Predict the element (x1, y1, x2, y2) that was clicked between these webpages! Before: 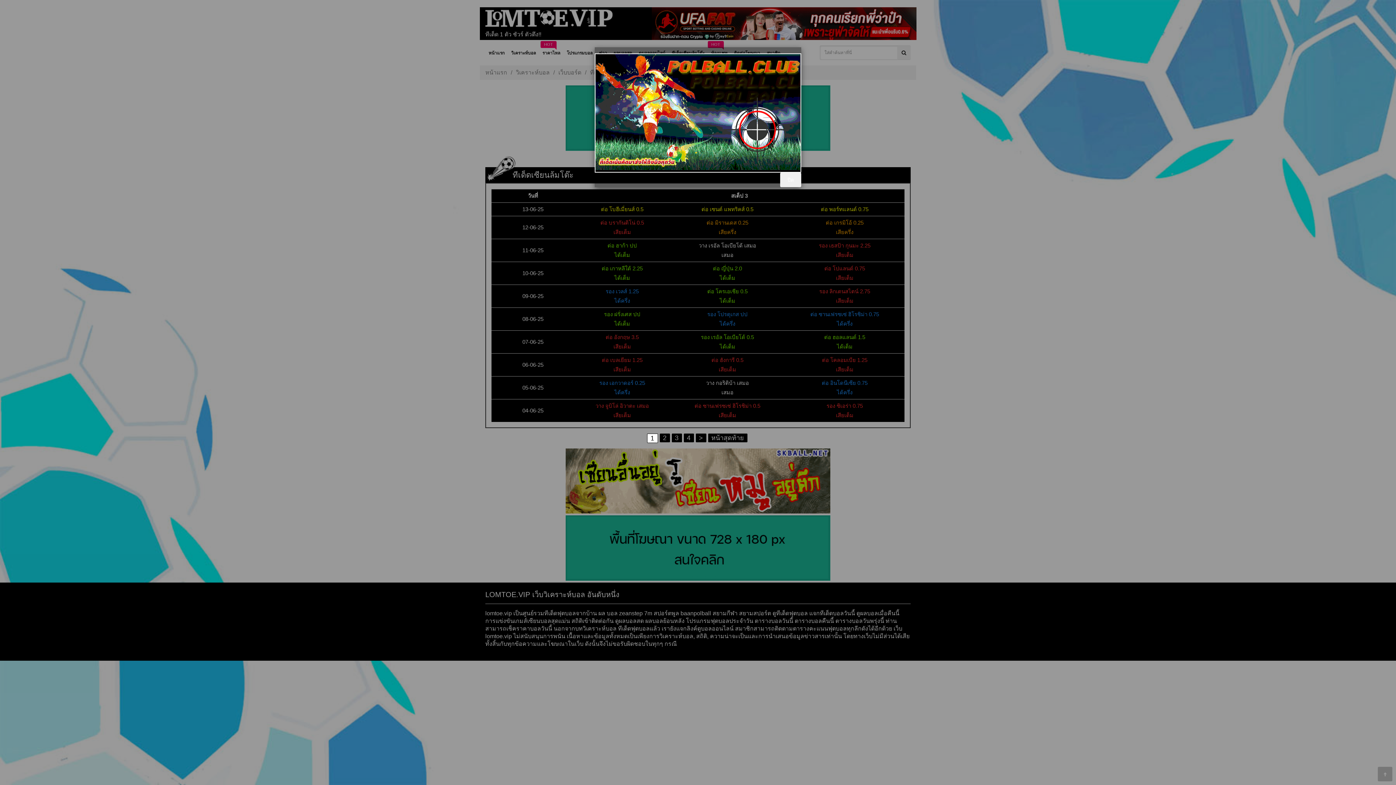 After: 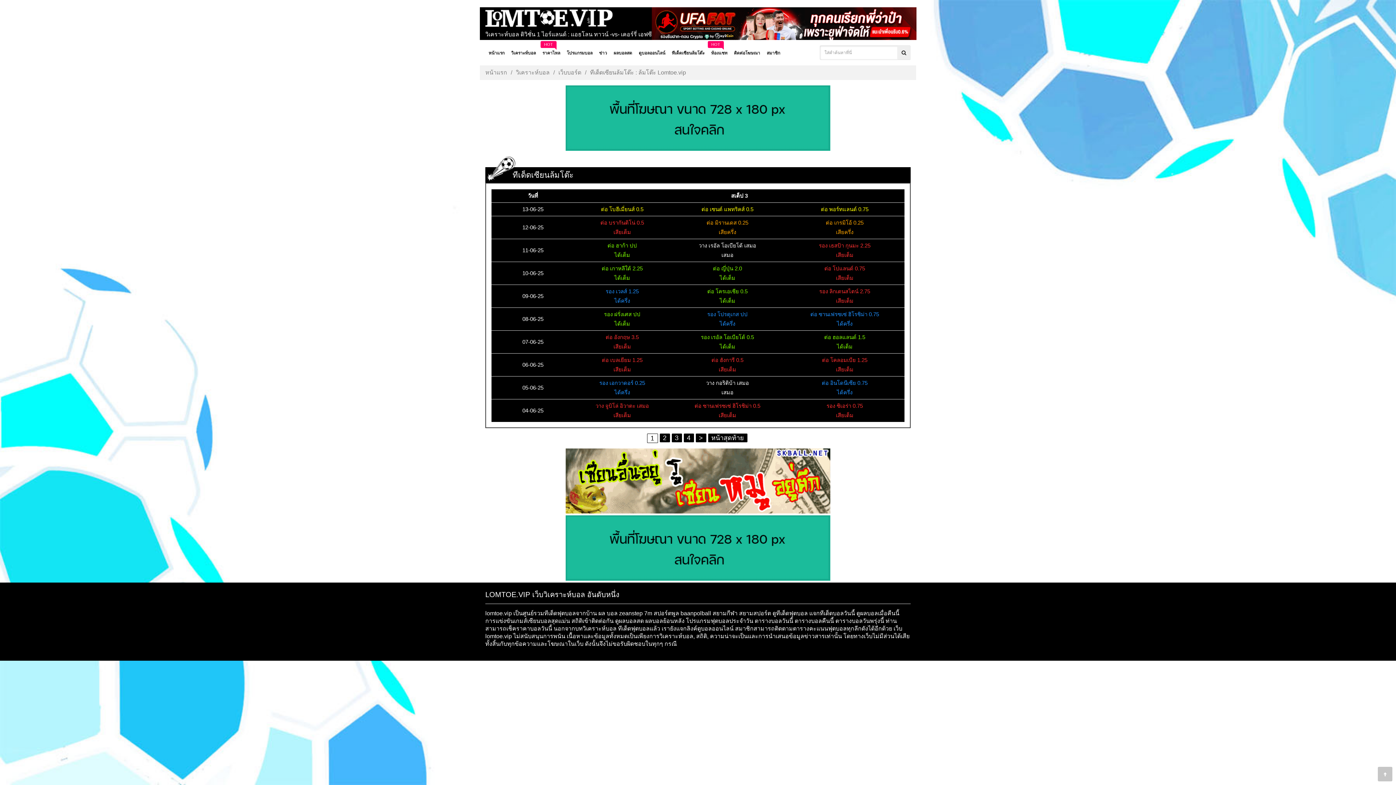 Action: bbox: (780, 172, 801, 187) label: ปิด